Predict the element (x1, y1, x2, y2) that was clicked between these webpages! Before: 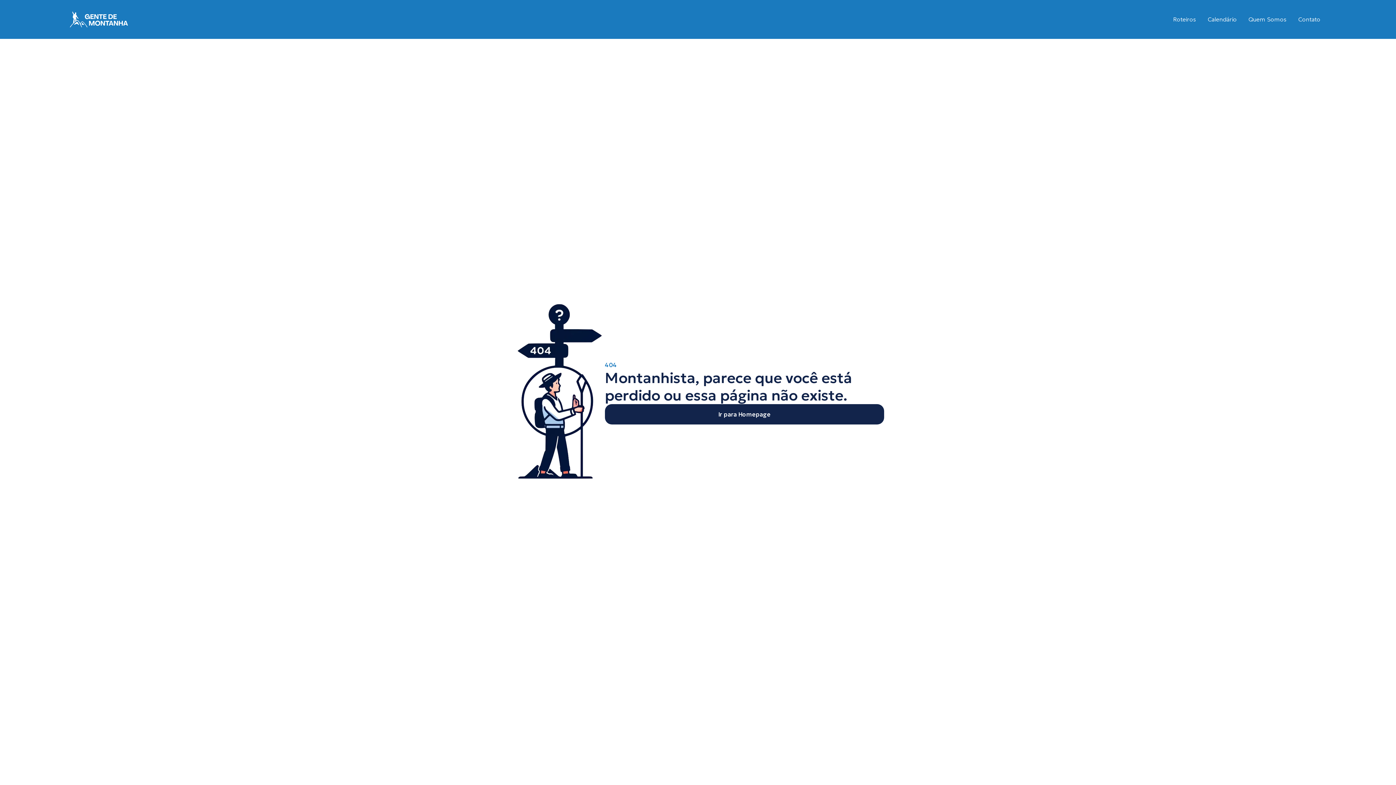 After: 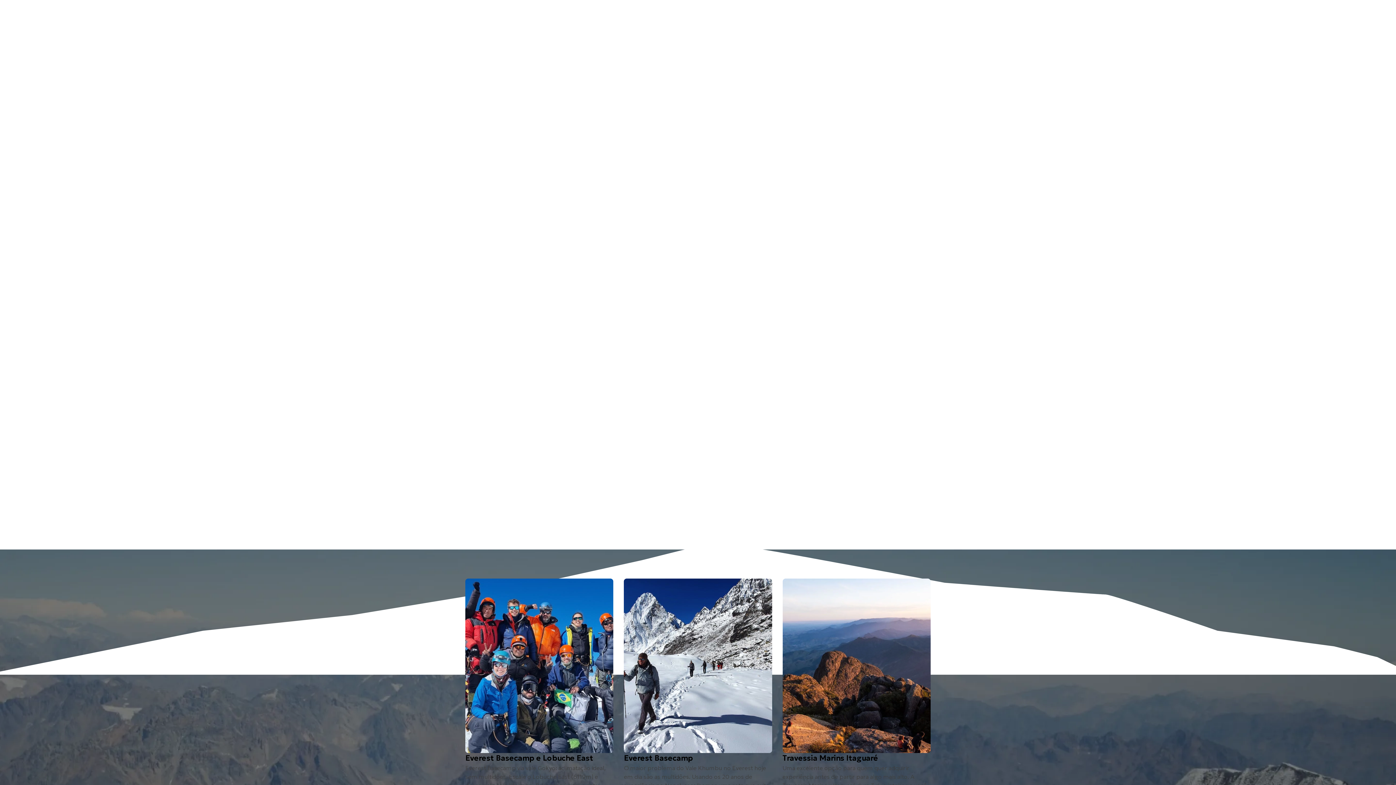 Action: bbox: (1167, 12, 1202, 26) label: Roteiros